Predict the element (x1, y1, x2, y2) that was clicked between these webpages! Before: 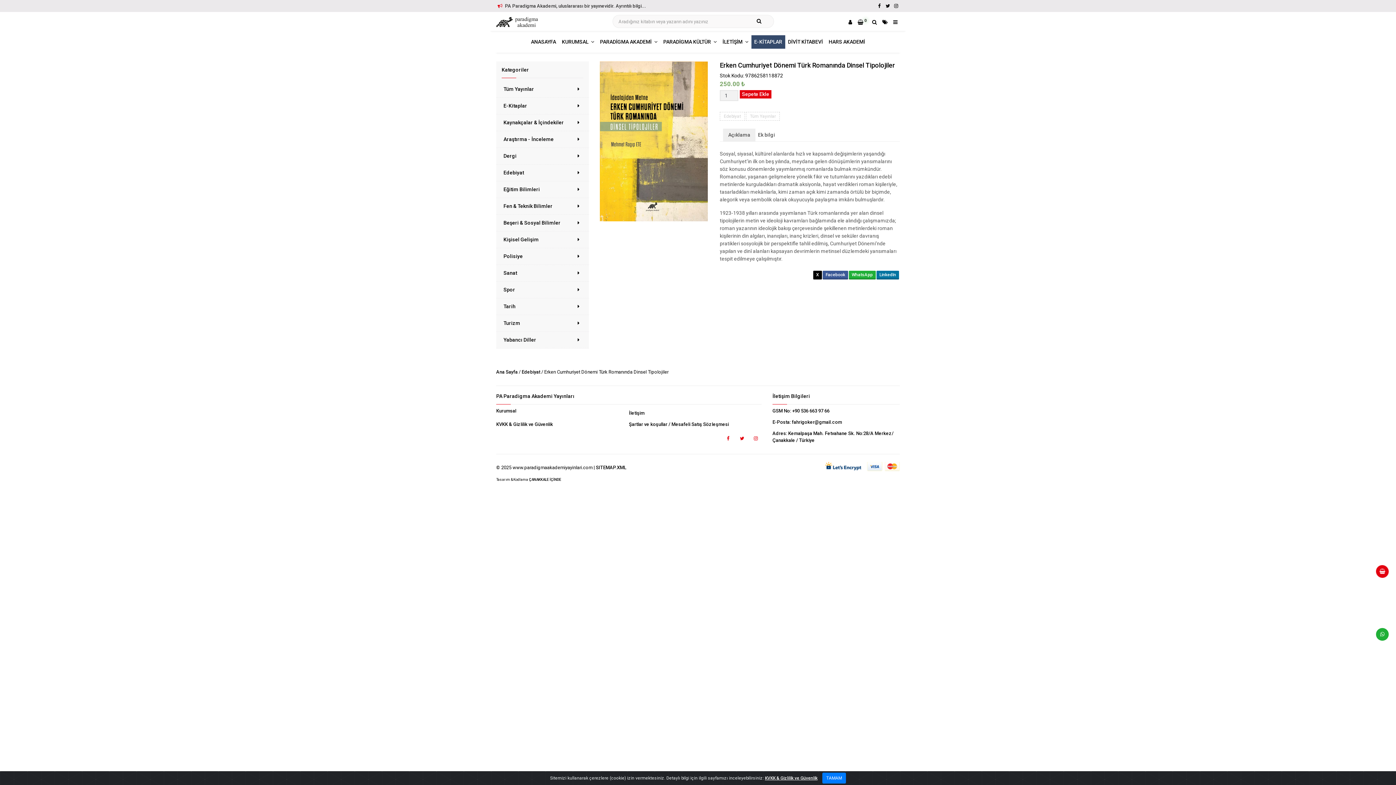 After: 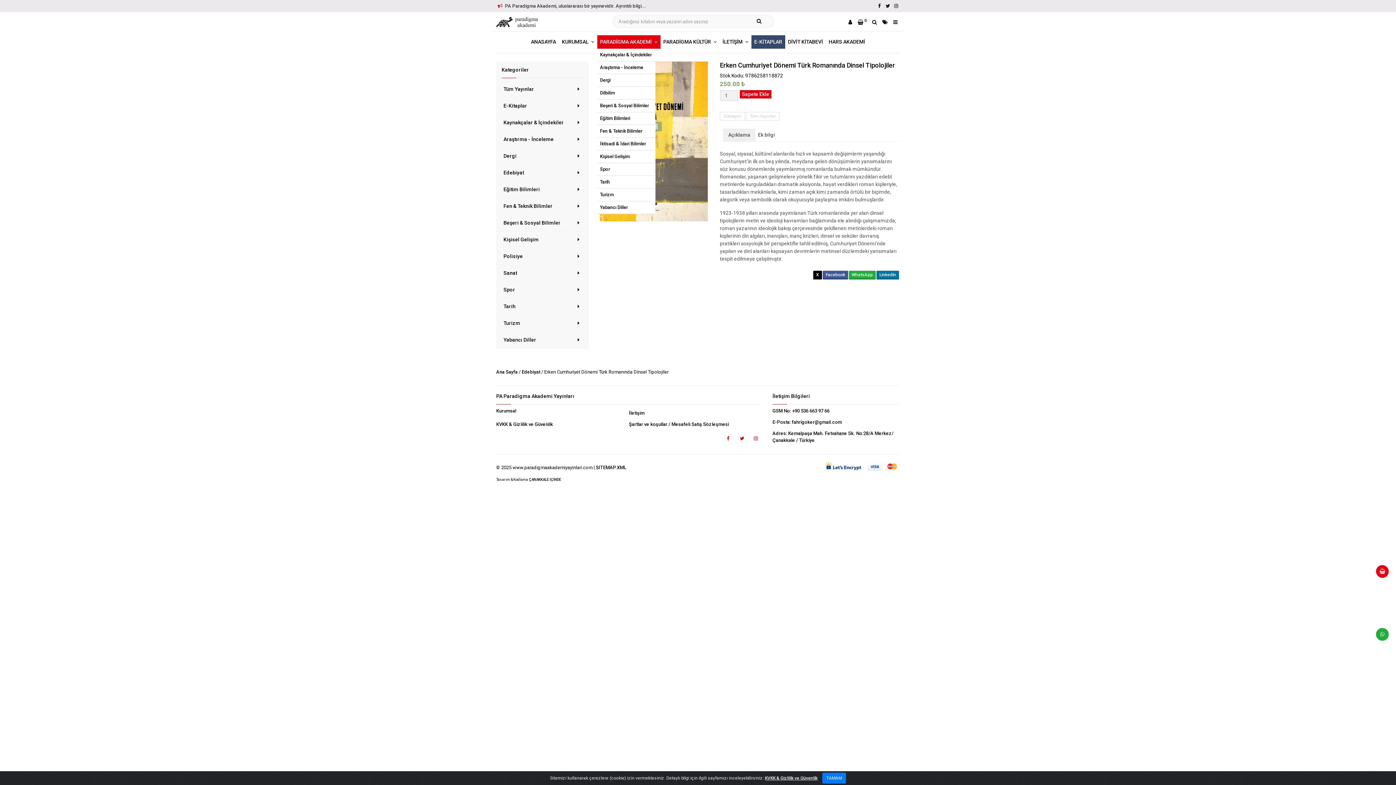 Action: bbox: (597, 35, 660, 48) label: PARADİGMA AKADEMİ